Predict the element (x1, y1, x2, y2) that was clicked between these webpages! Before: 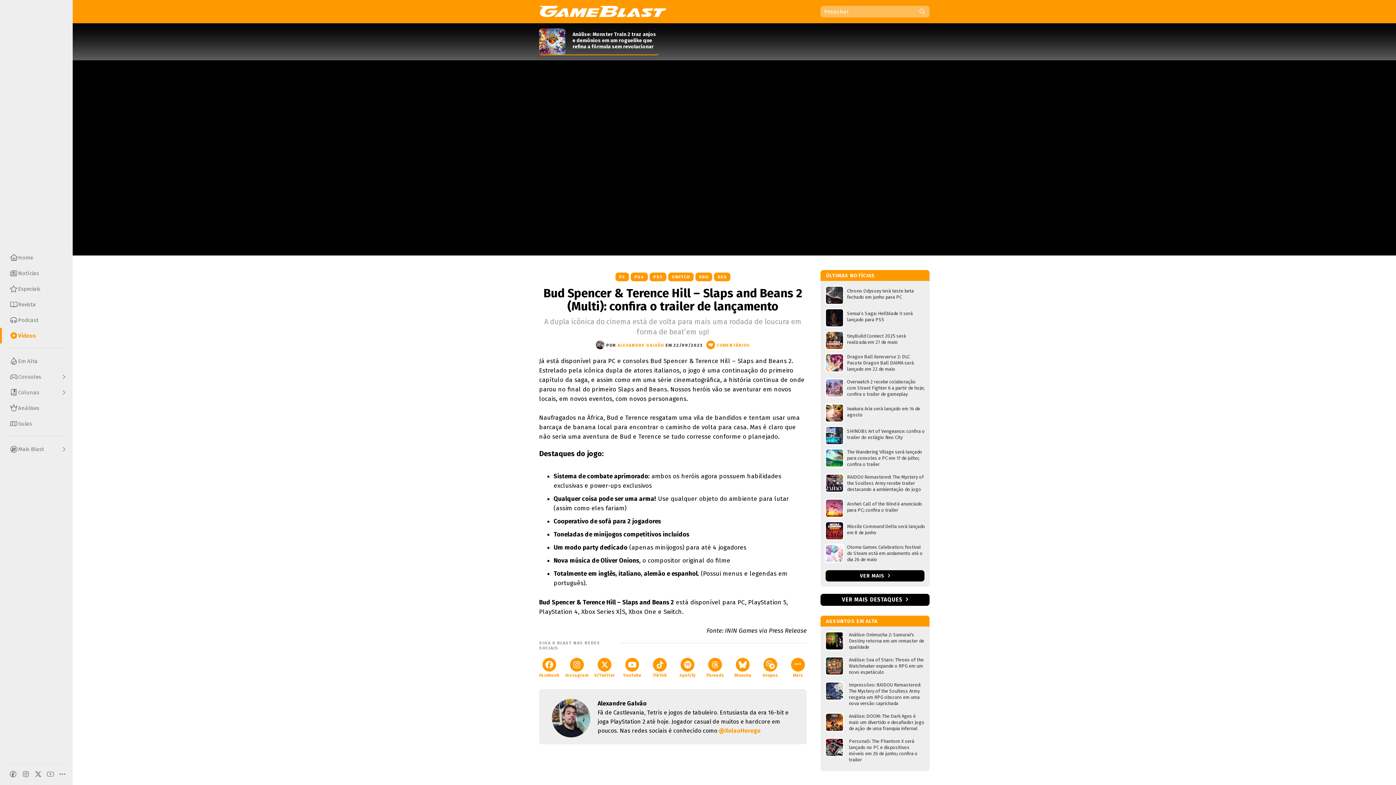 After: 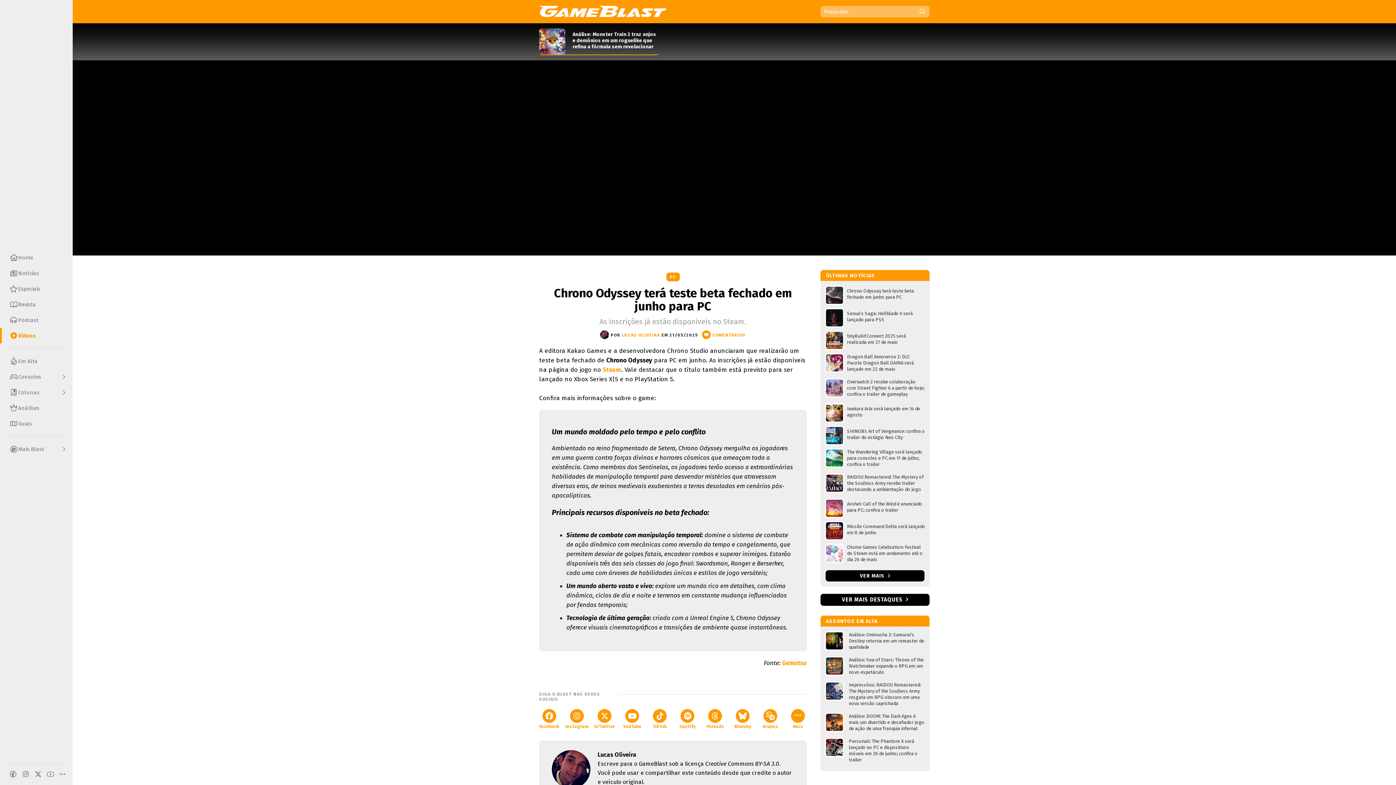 Action: bbox: (825, 282, 925, 305) label: Chrono Odyssey terá teste beta fechado em junho para PC